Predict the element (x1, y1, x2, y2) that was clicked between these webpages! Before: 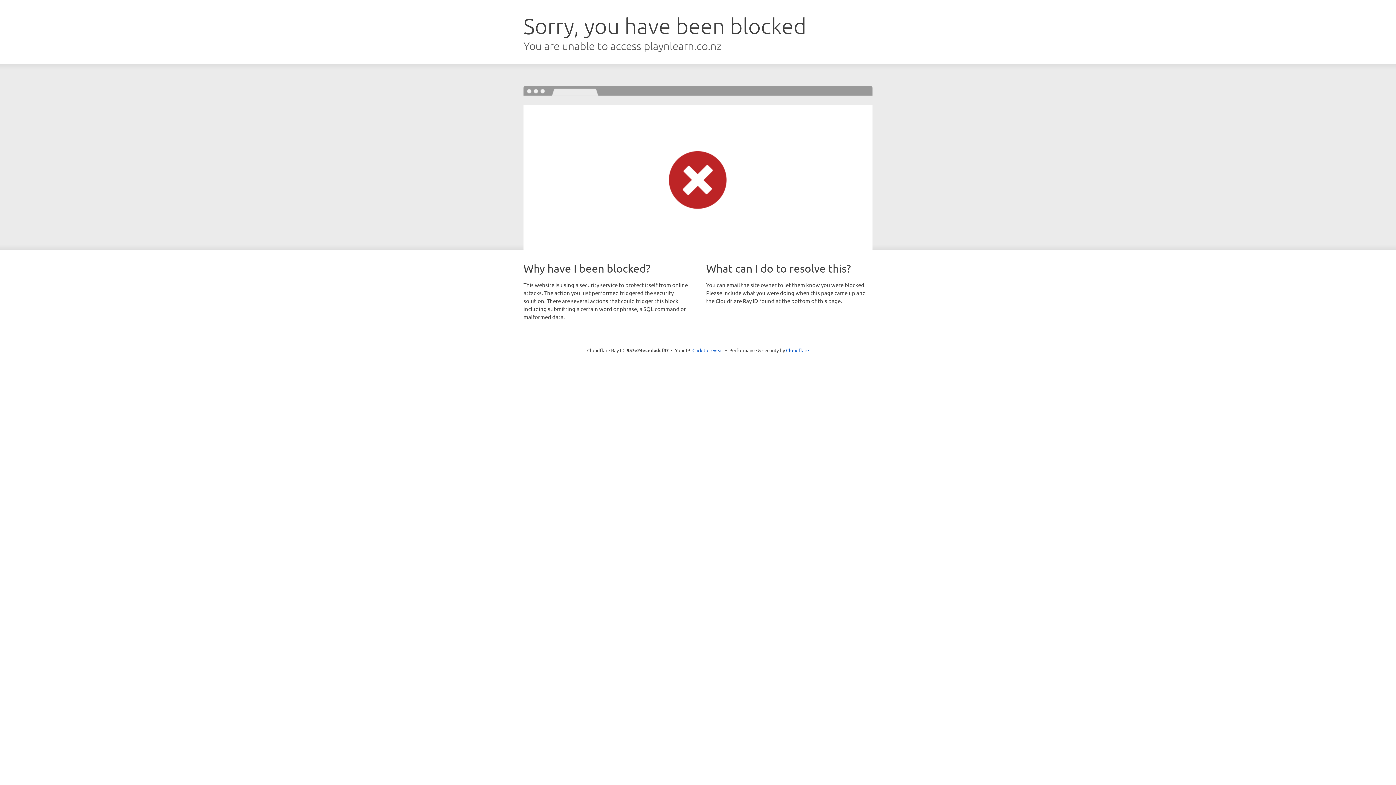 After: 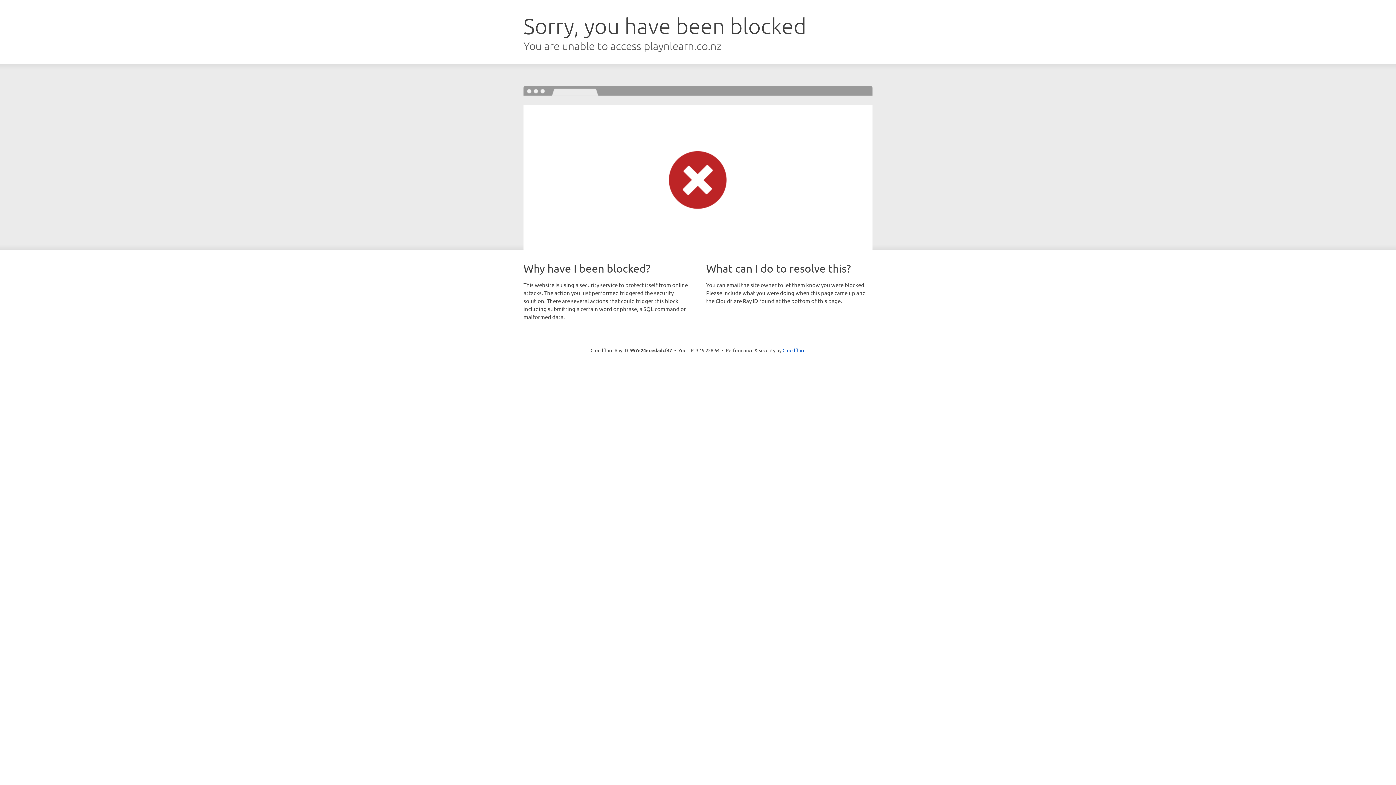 Action: label: Click to reveal bbox: (692, 346, 723, 353)